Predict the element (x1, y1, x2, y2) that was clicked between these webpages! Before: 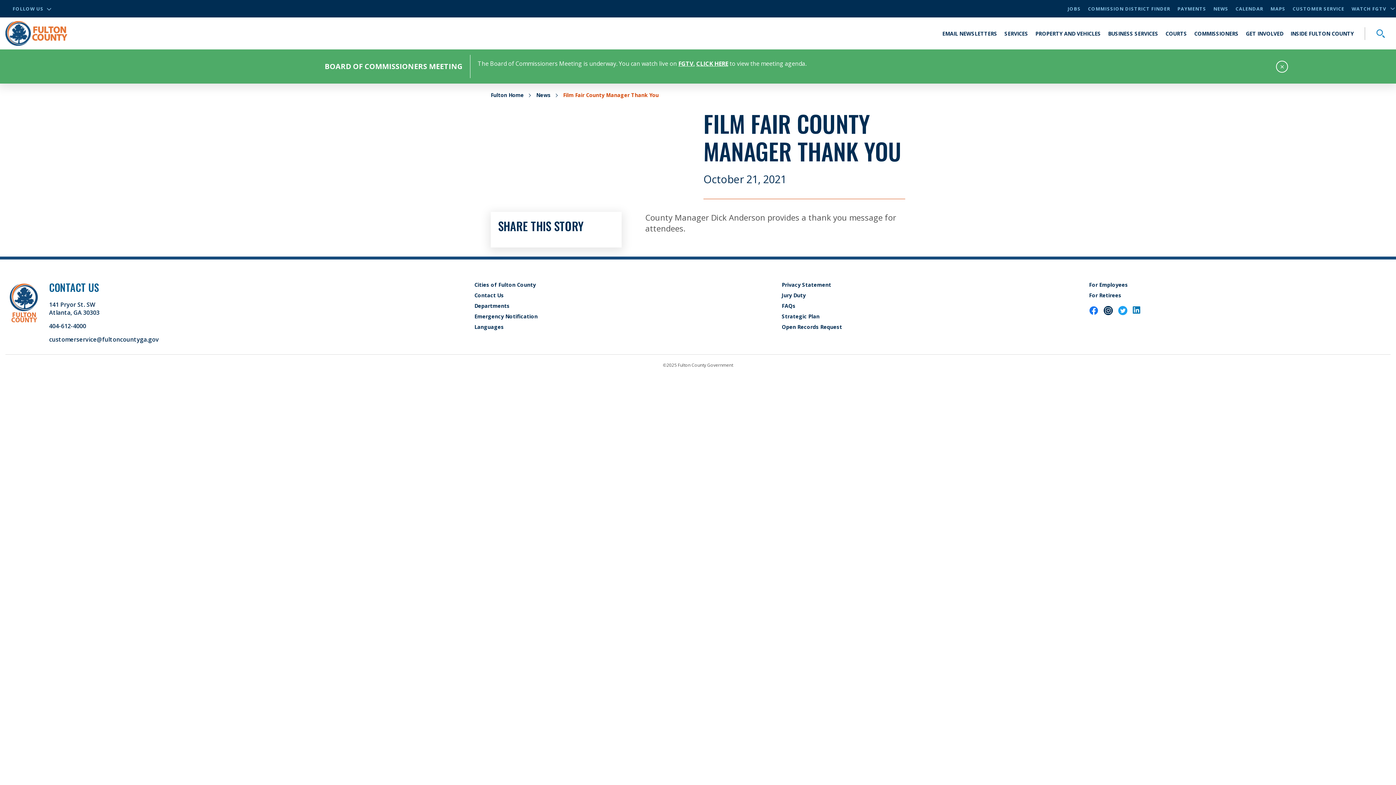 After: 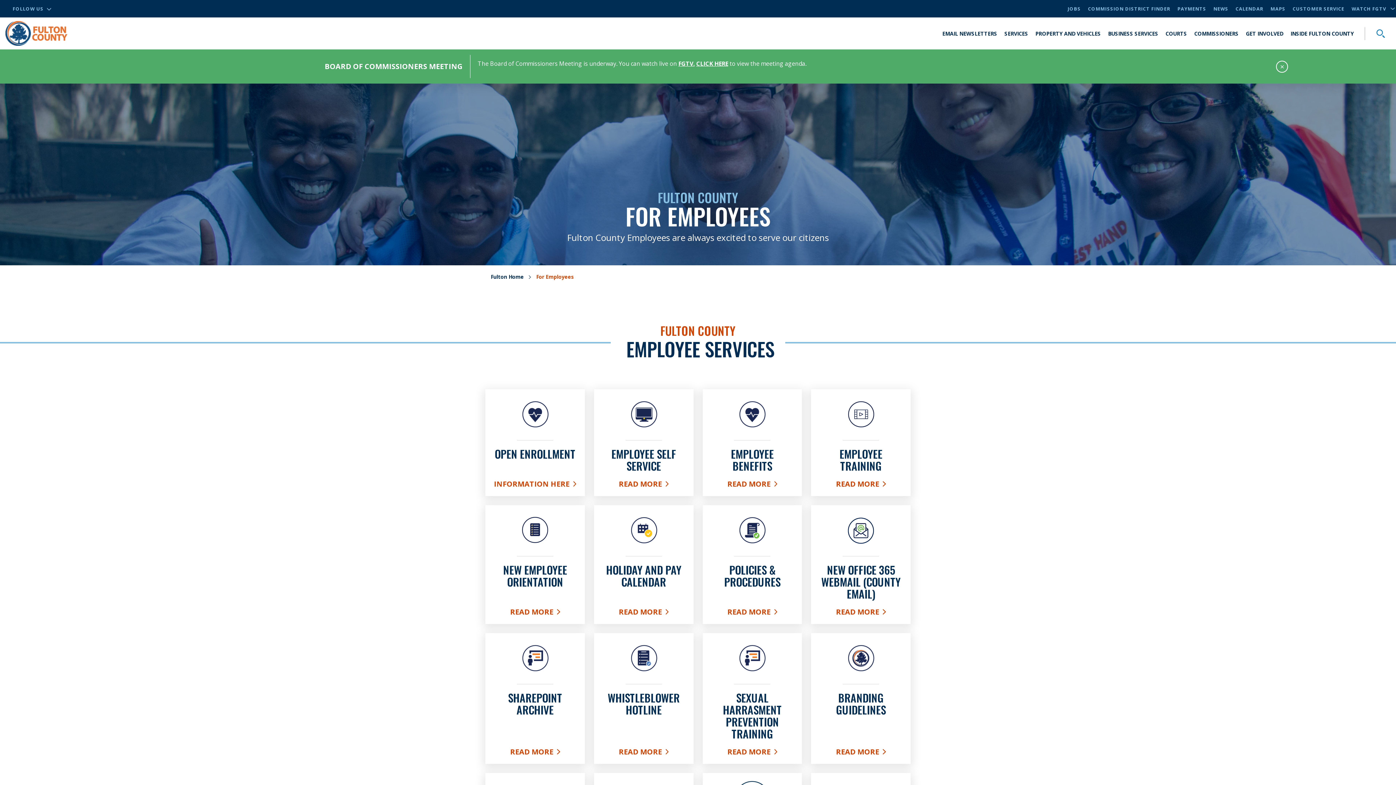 Action: bbox: (1089, 281, 1128, 288) label: For Employees